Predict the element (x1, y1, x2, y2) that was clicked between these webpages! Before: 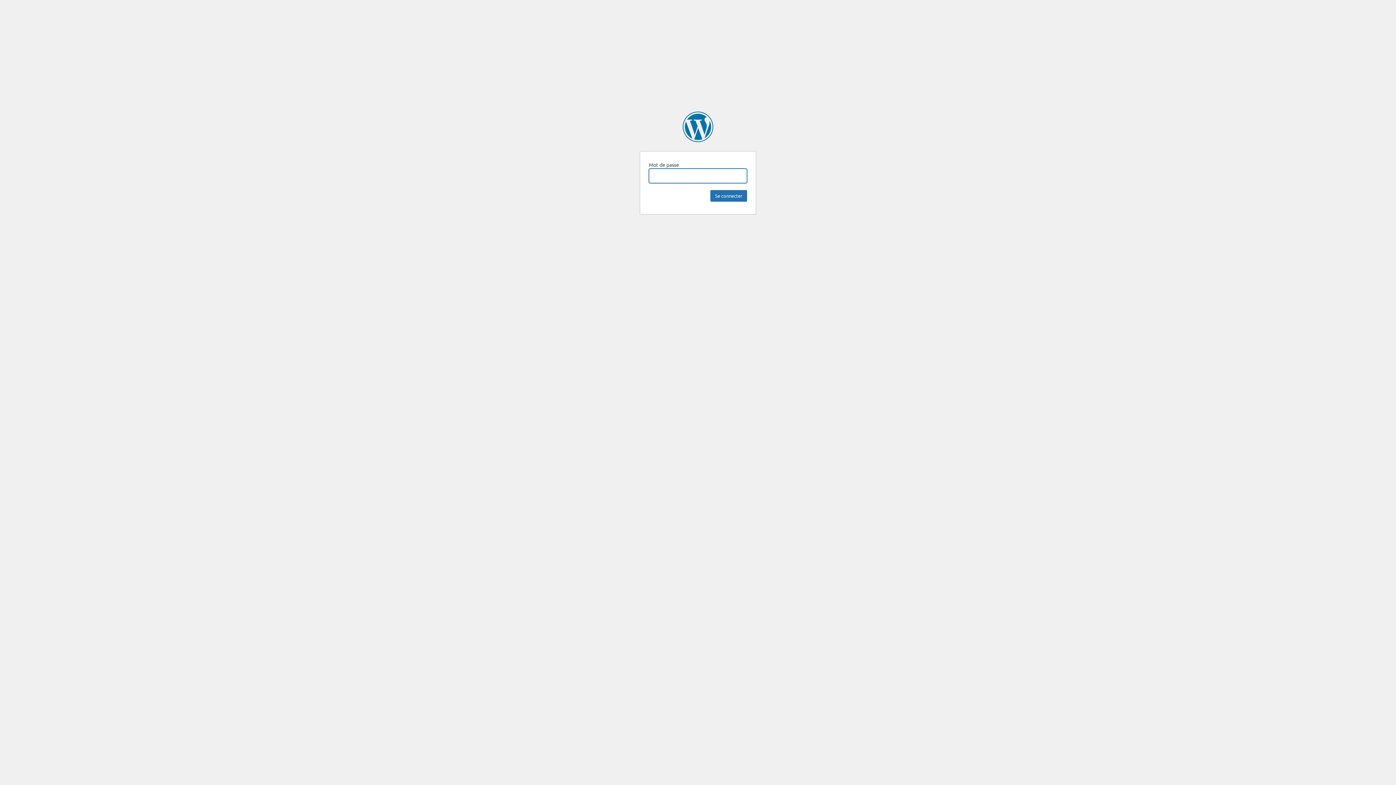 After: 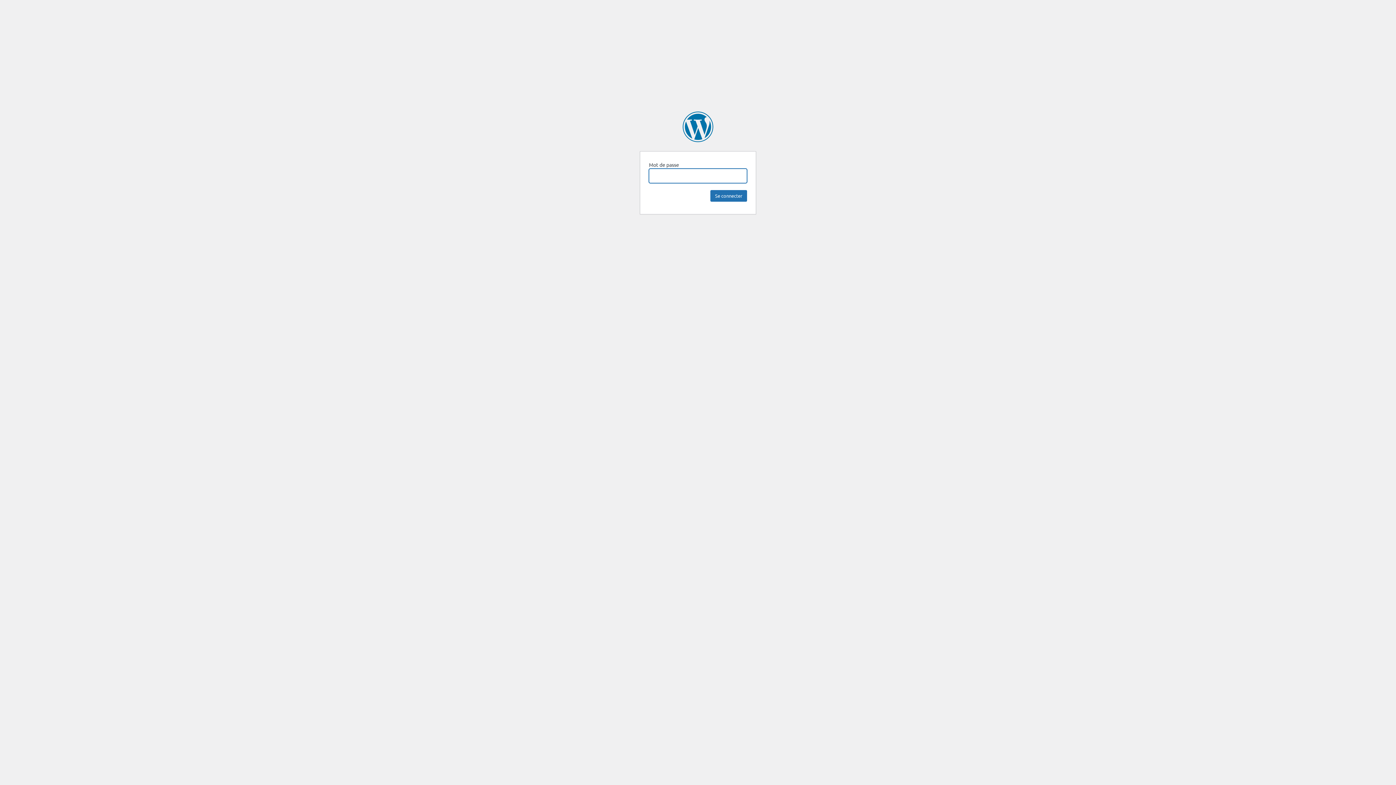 Action: bbox: (682, 111, 713, 142) label: Colibri Rh – Coaching